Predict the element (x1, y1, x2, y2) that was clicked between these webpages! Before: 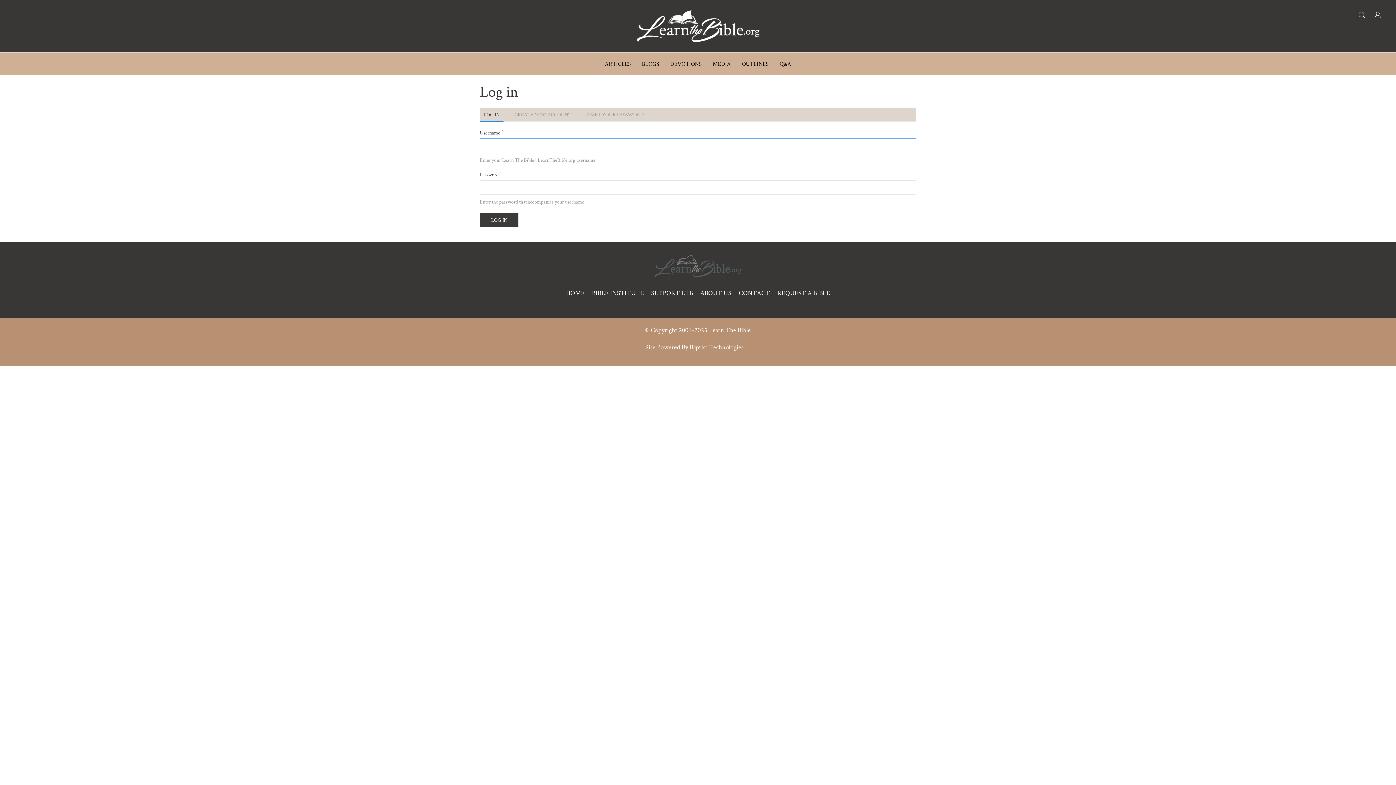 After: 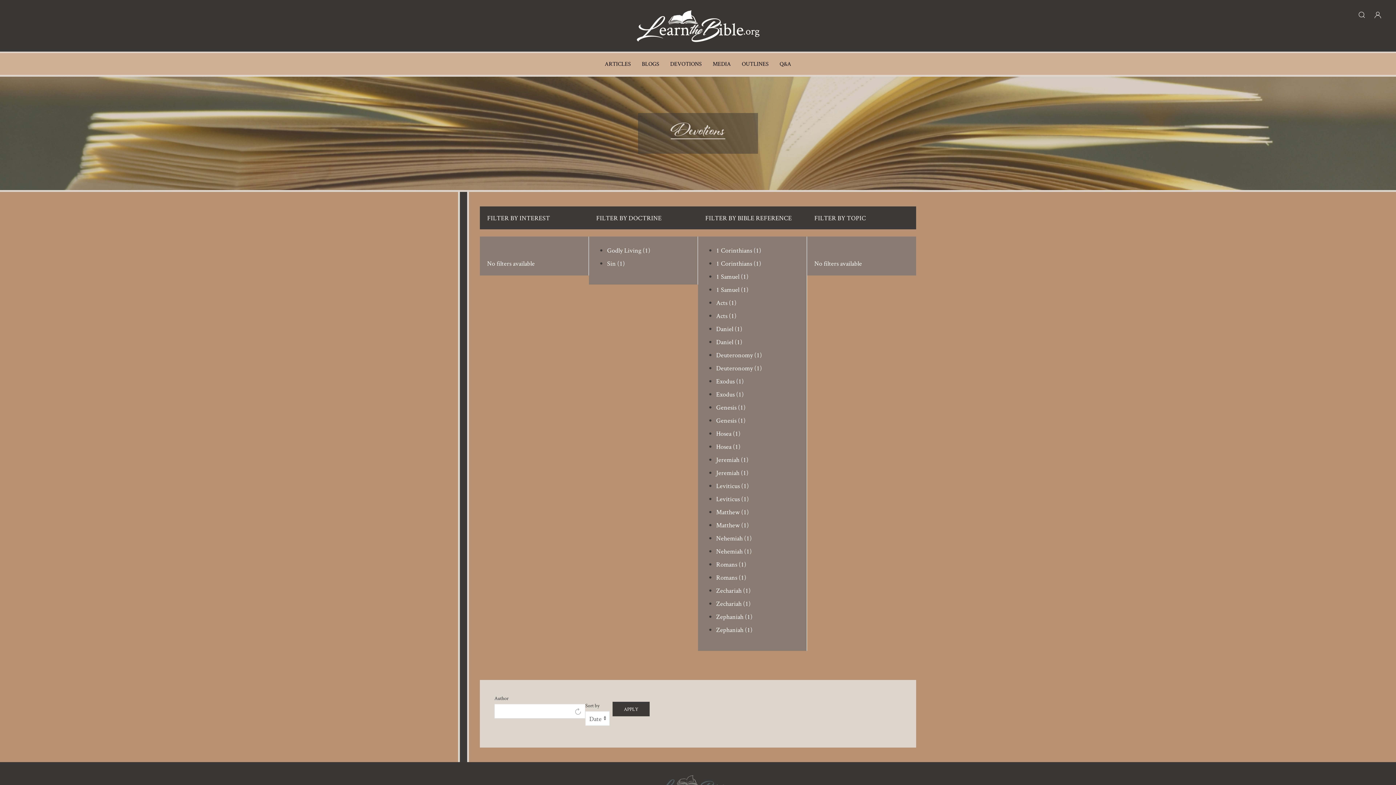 Action: bbox: (664, 53, 707, 75) label: DEVOTIONS